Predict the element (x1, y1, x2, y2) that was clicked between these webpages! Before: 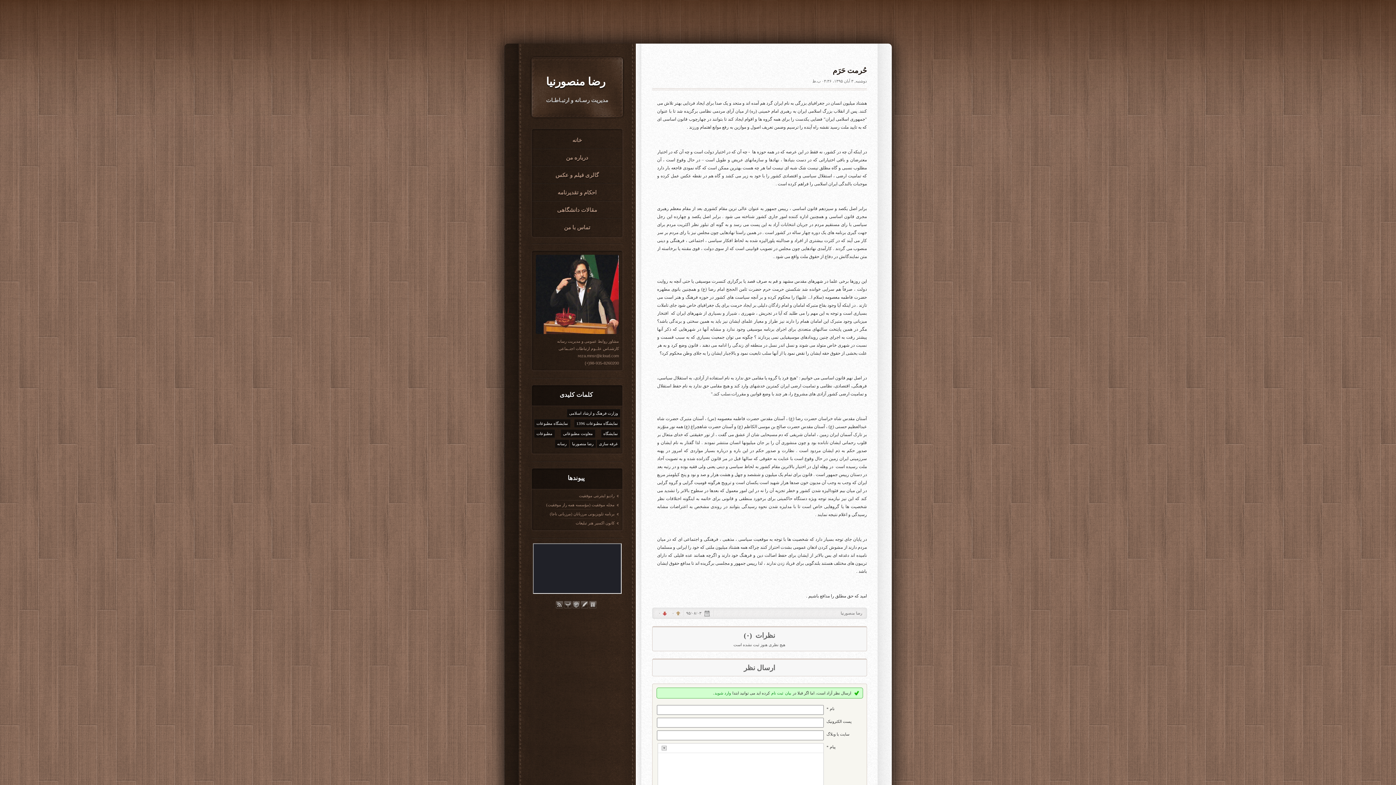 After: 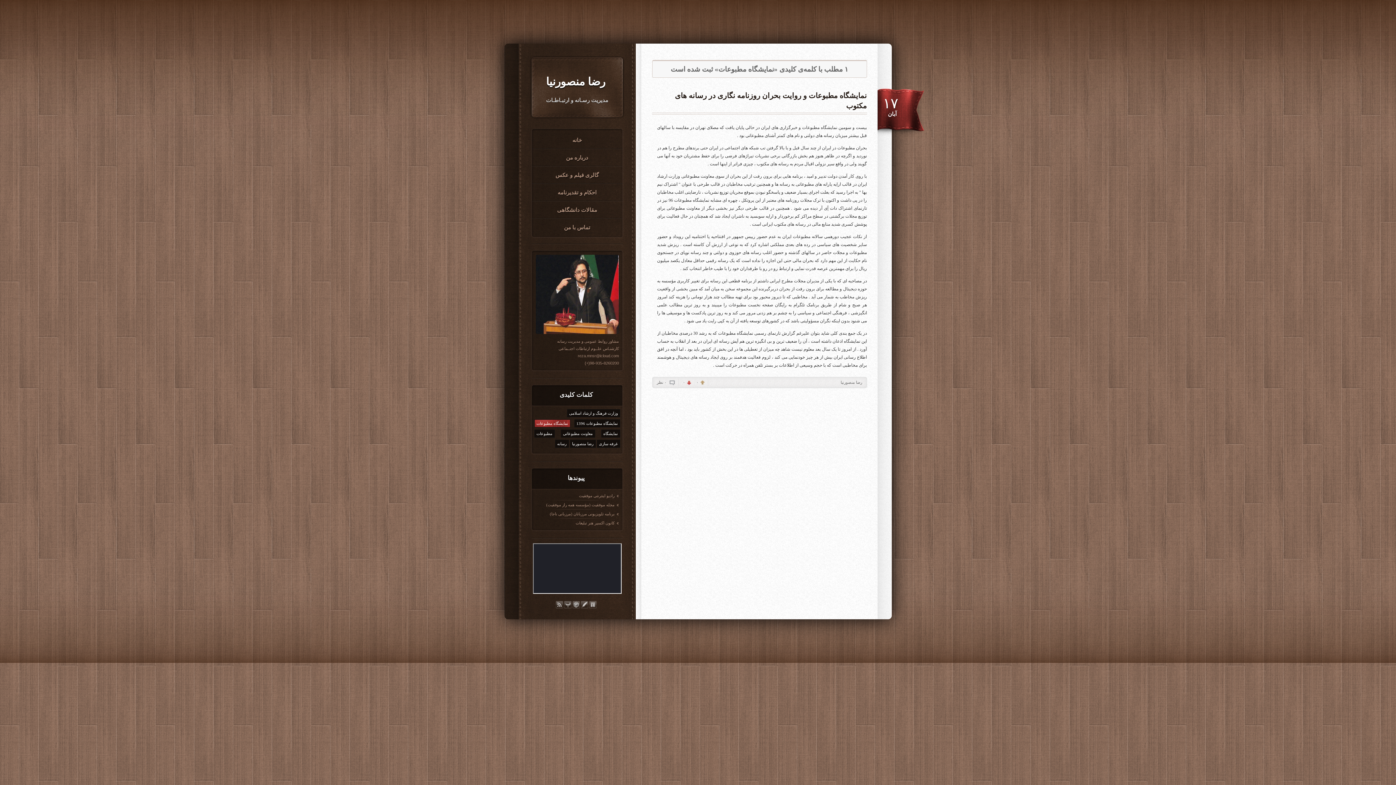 Action: bbox: (534, 419, 570, 427) label: نمایشگاه مطبوعات